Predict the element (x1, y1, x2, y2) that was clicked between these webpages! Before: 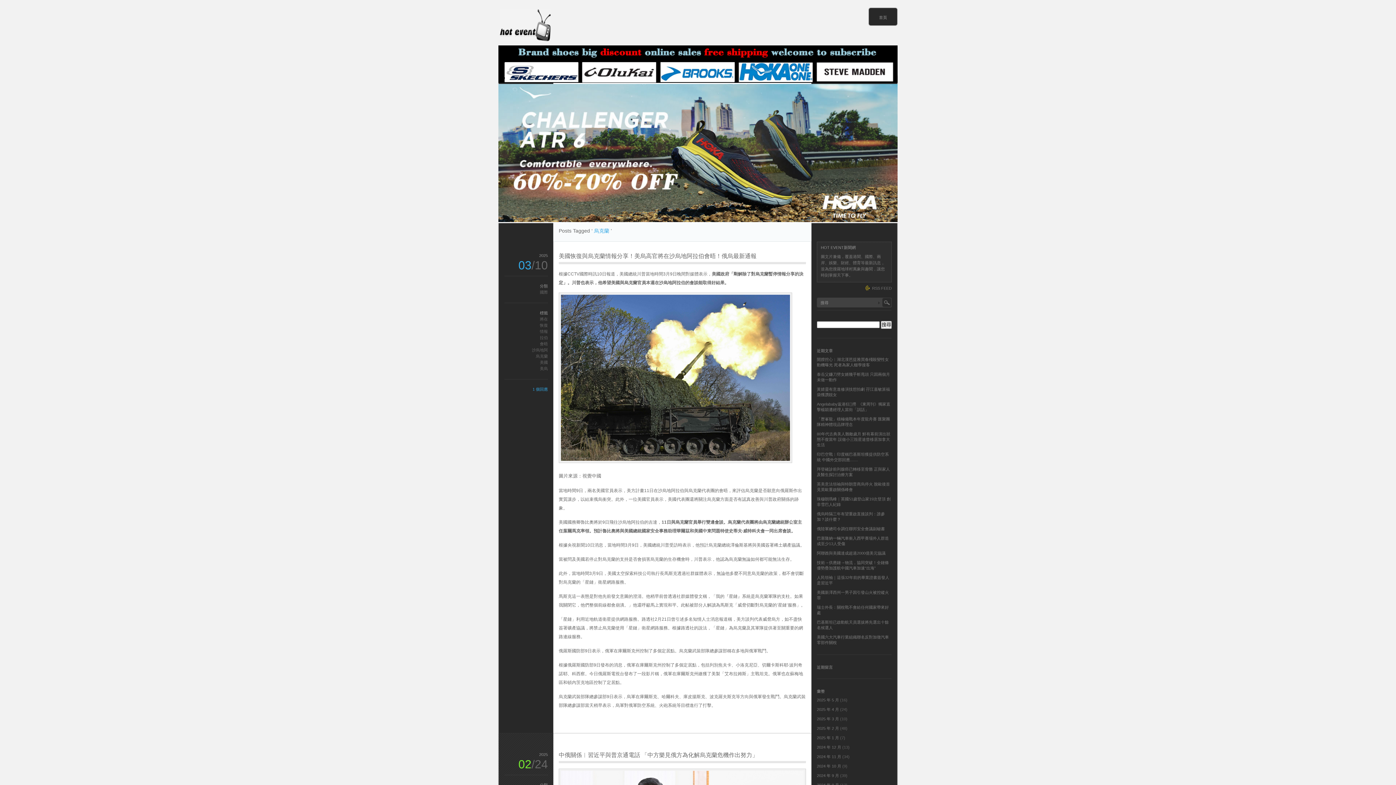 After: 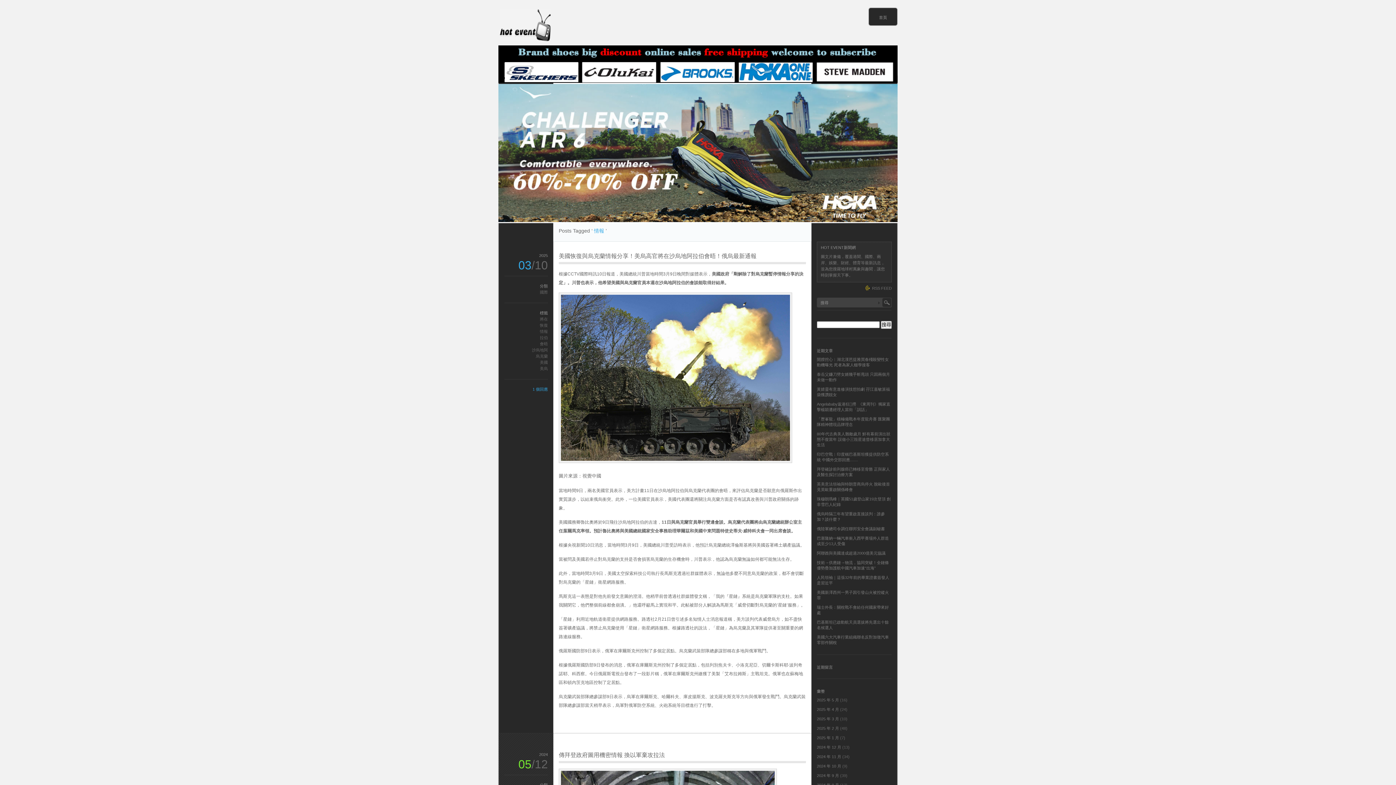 Action: bbox: (540, 329, 548, 333) label: 情報